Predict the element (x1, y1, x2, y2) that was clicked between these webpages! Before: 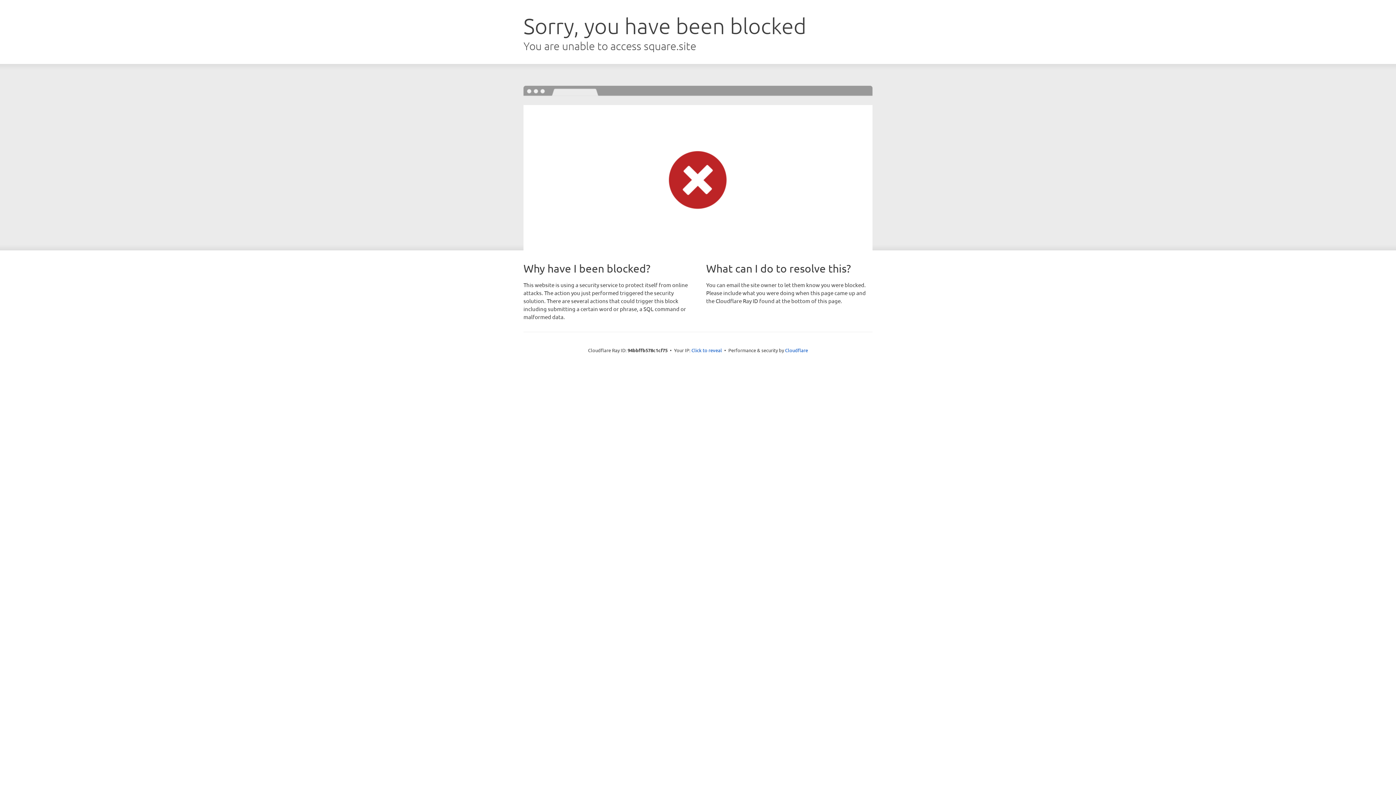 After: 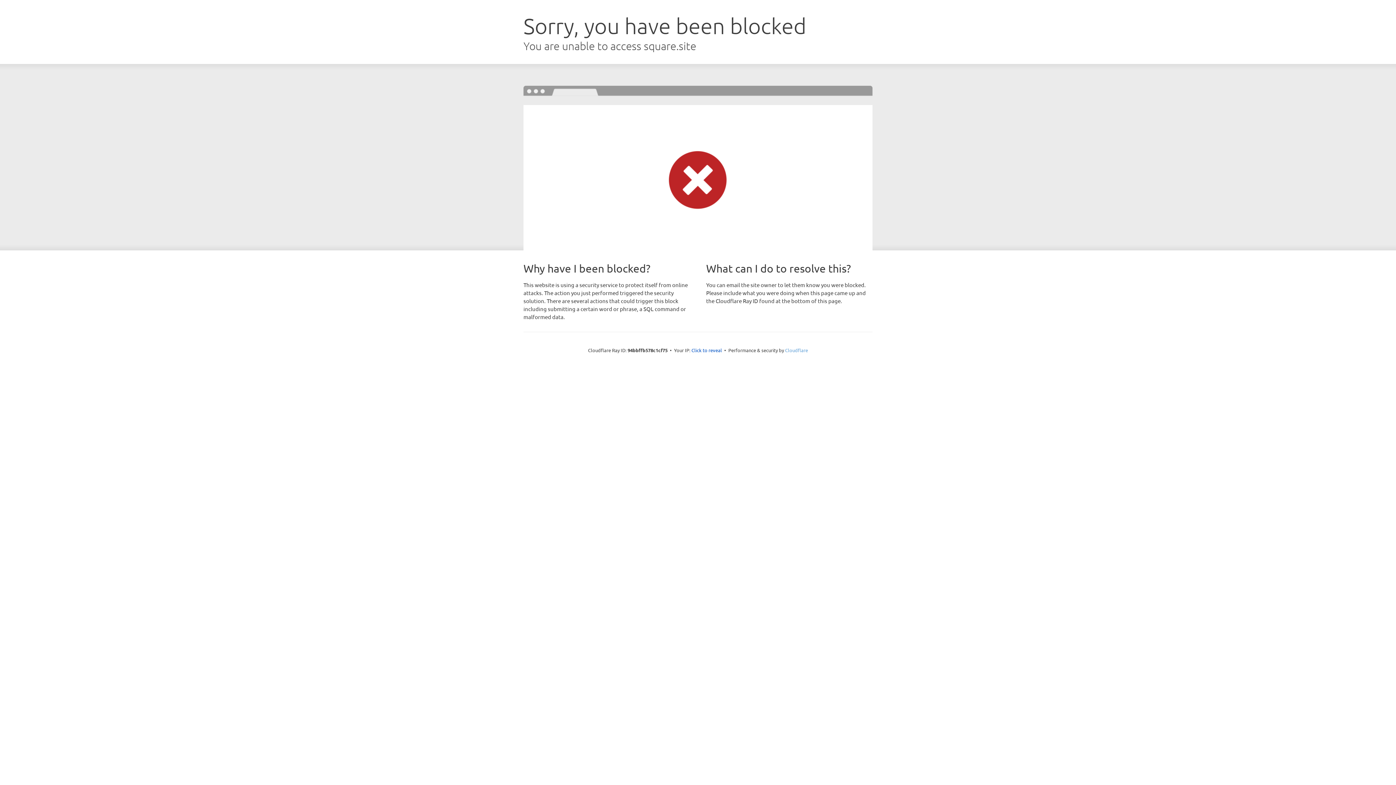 Action: bbox: (785, 347, 808, 353) label: Cloudflare